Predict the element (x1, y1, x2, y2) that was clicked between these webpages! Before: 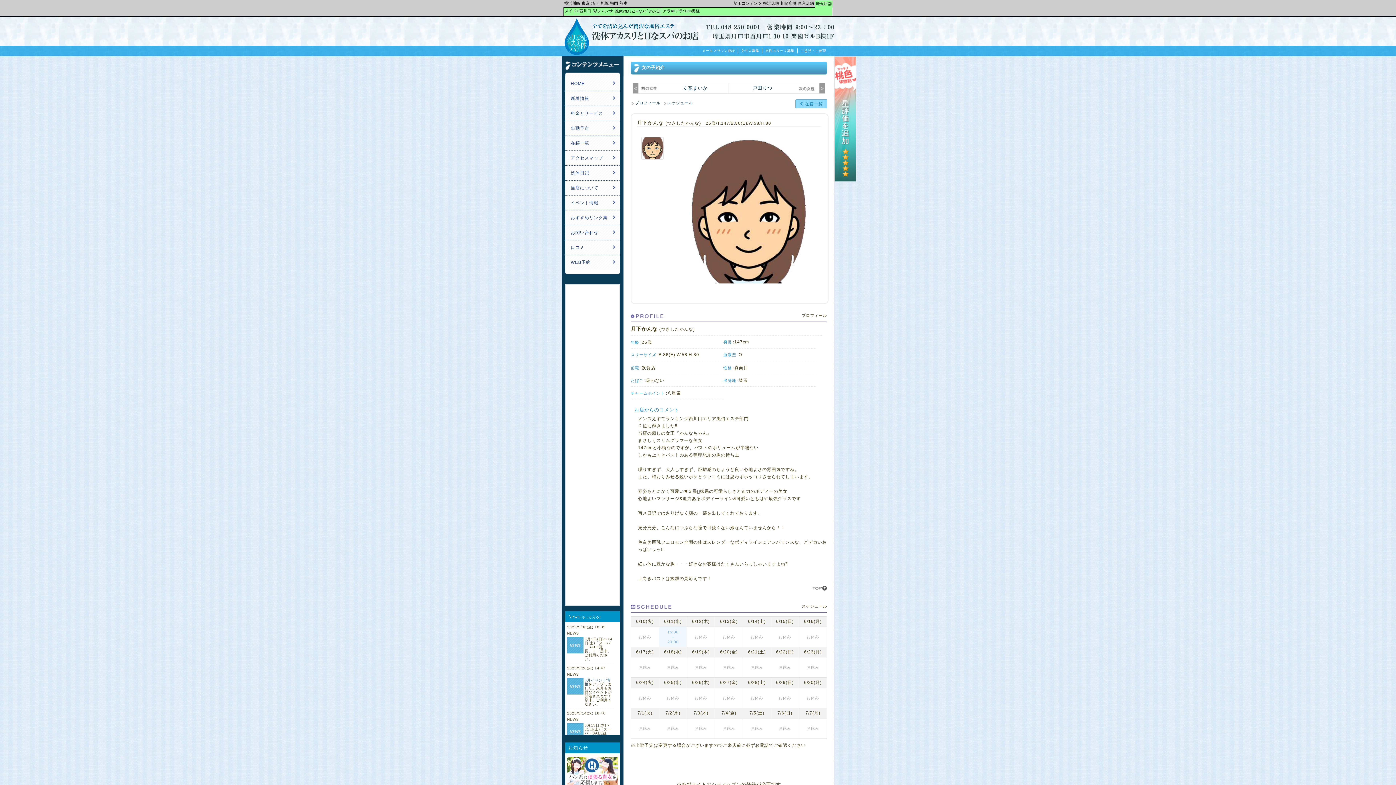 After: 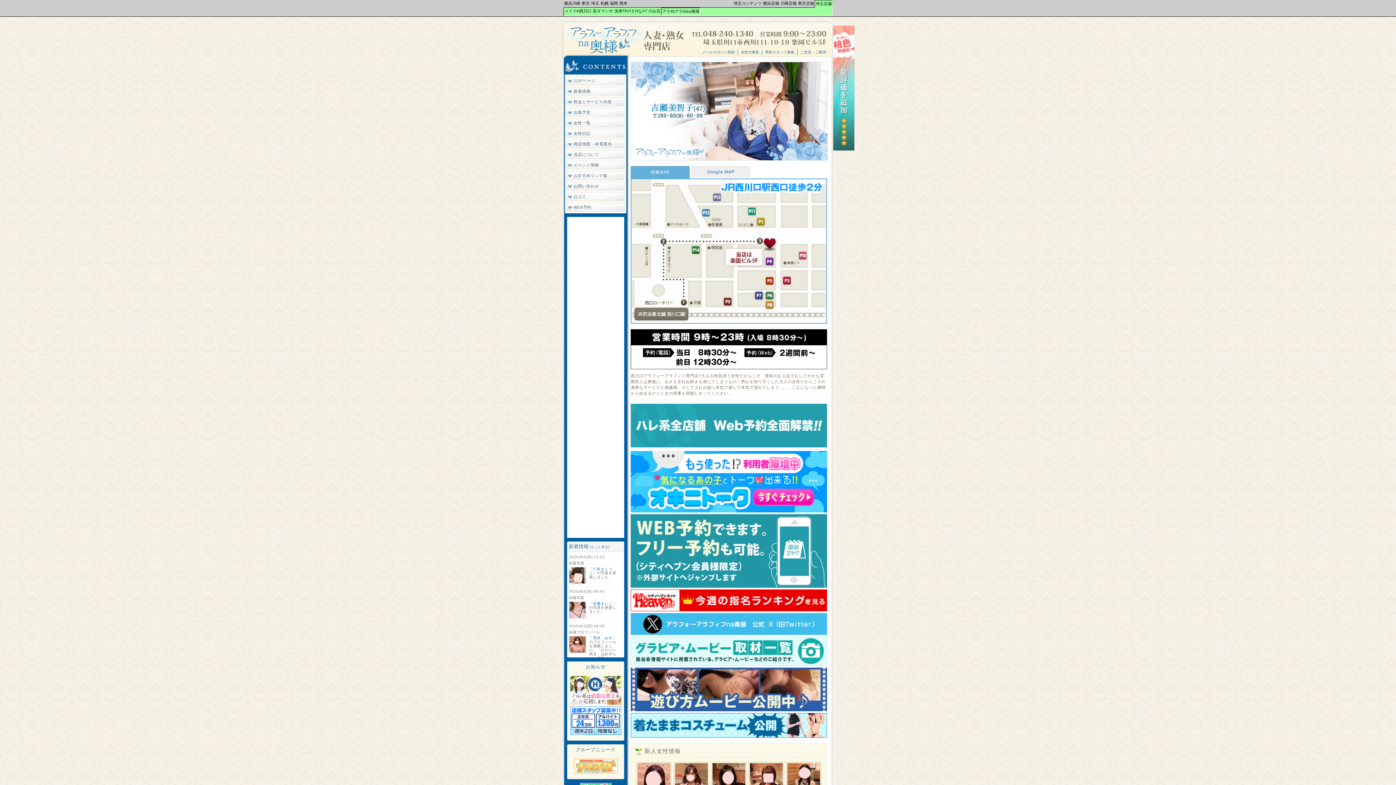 Action: bbox: (662, 7, 700, 14) label: アラ40アラ50na奥様